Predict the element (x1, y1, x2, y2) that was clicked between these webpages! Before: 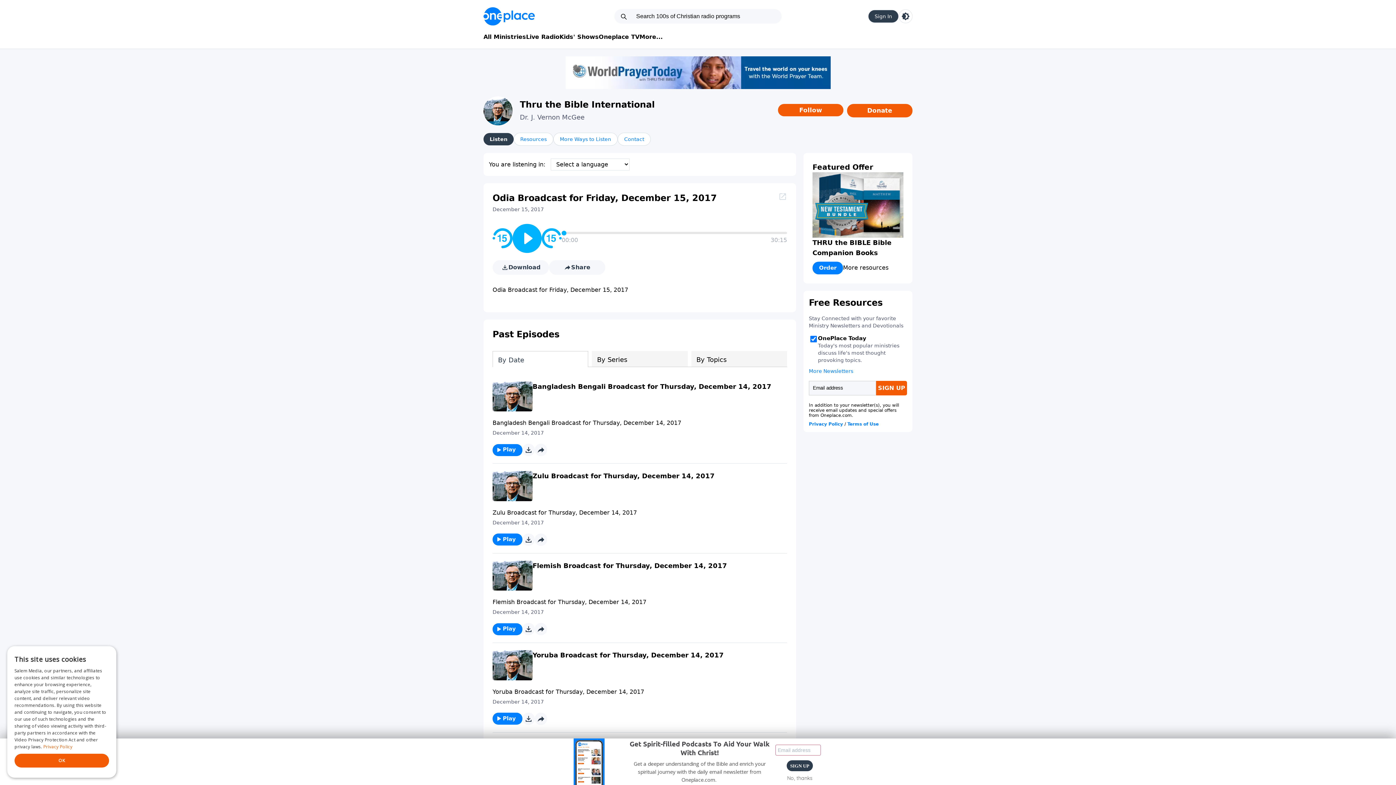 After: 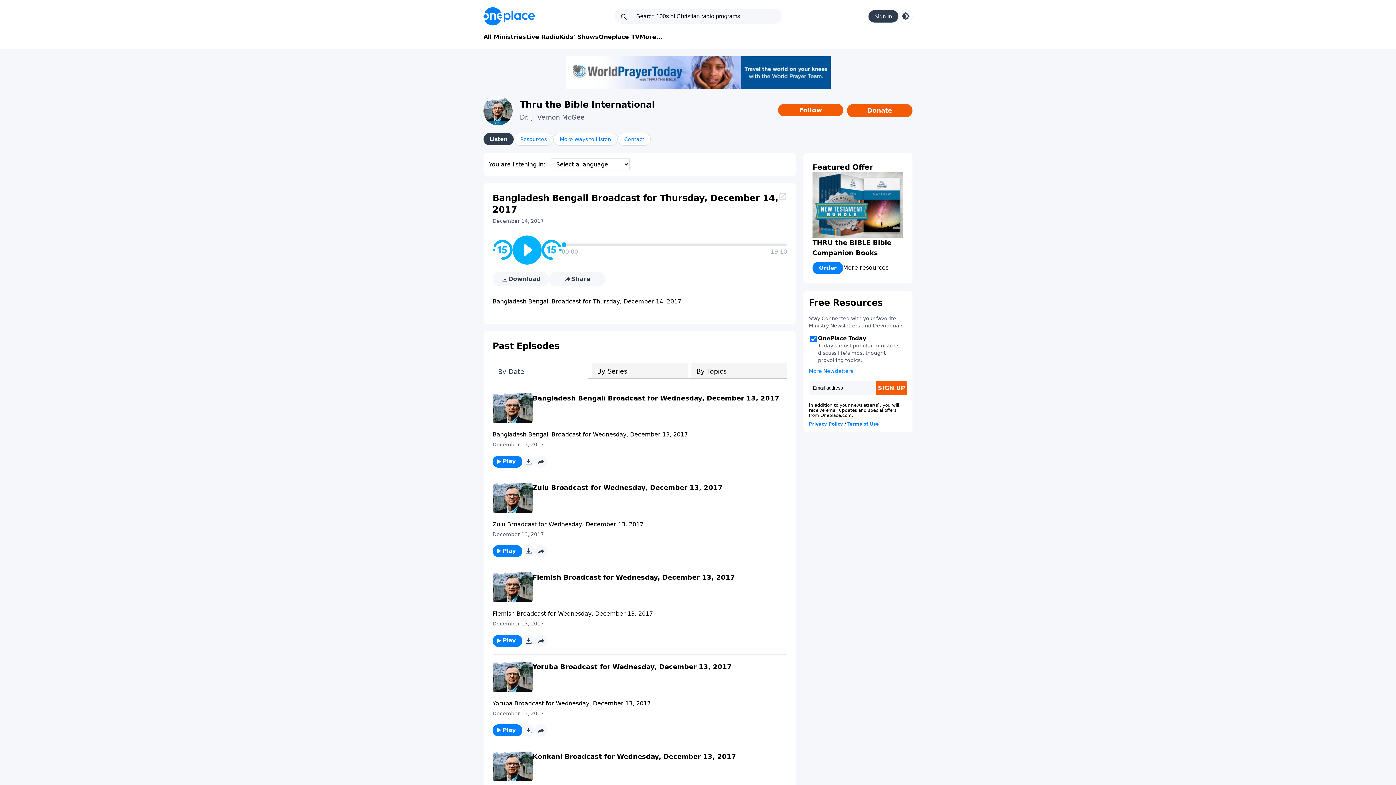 Action: bbox: (492, 381, 532, 411)